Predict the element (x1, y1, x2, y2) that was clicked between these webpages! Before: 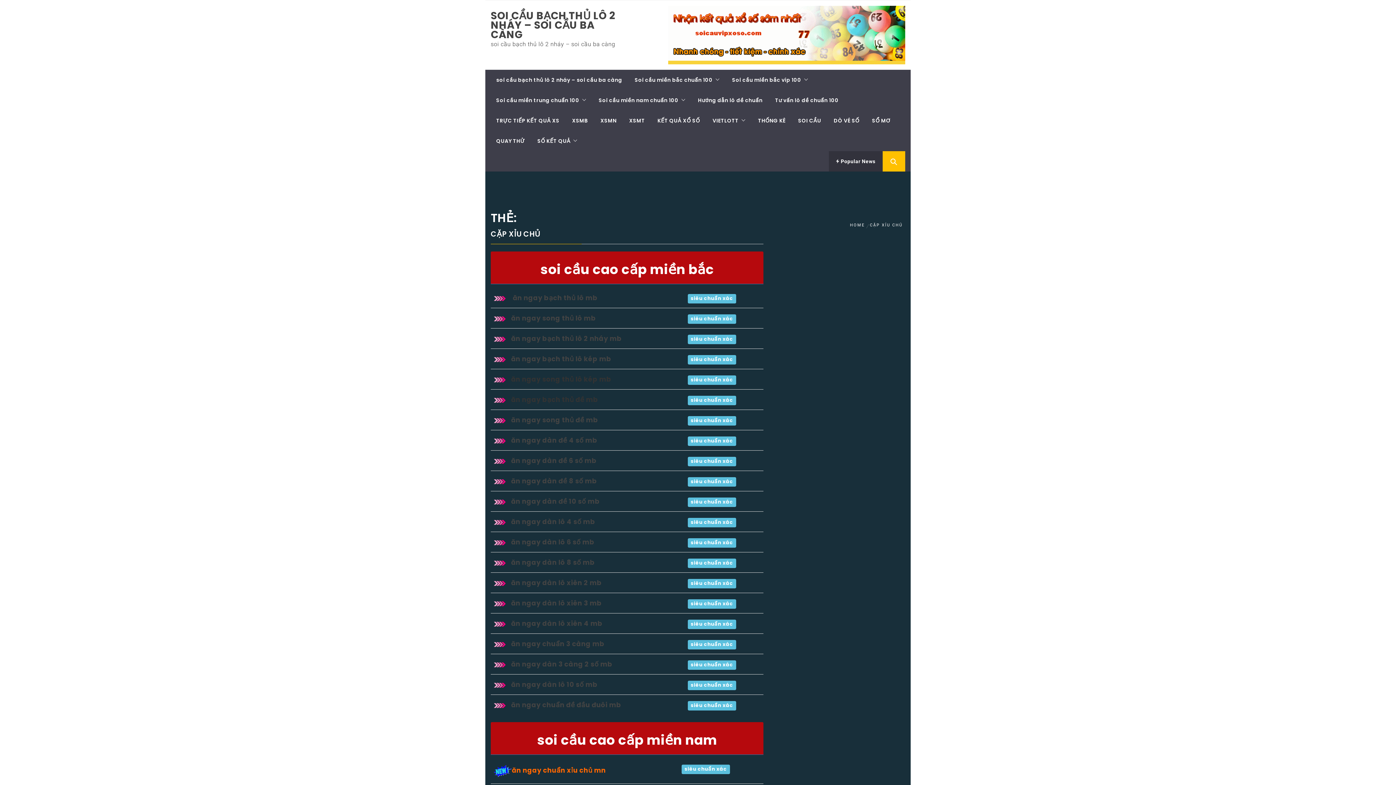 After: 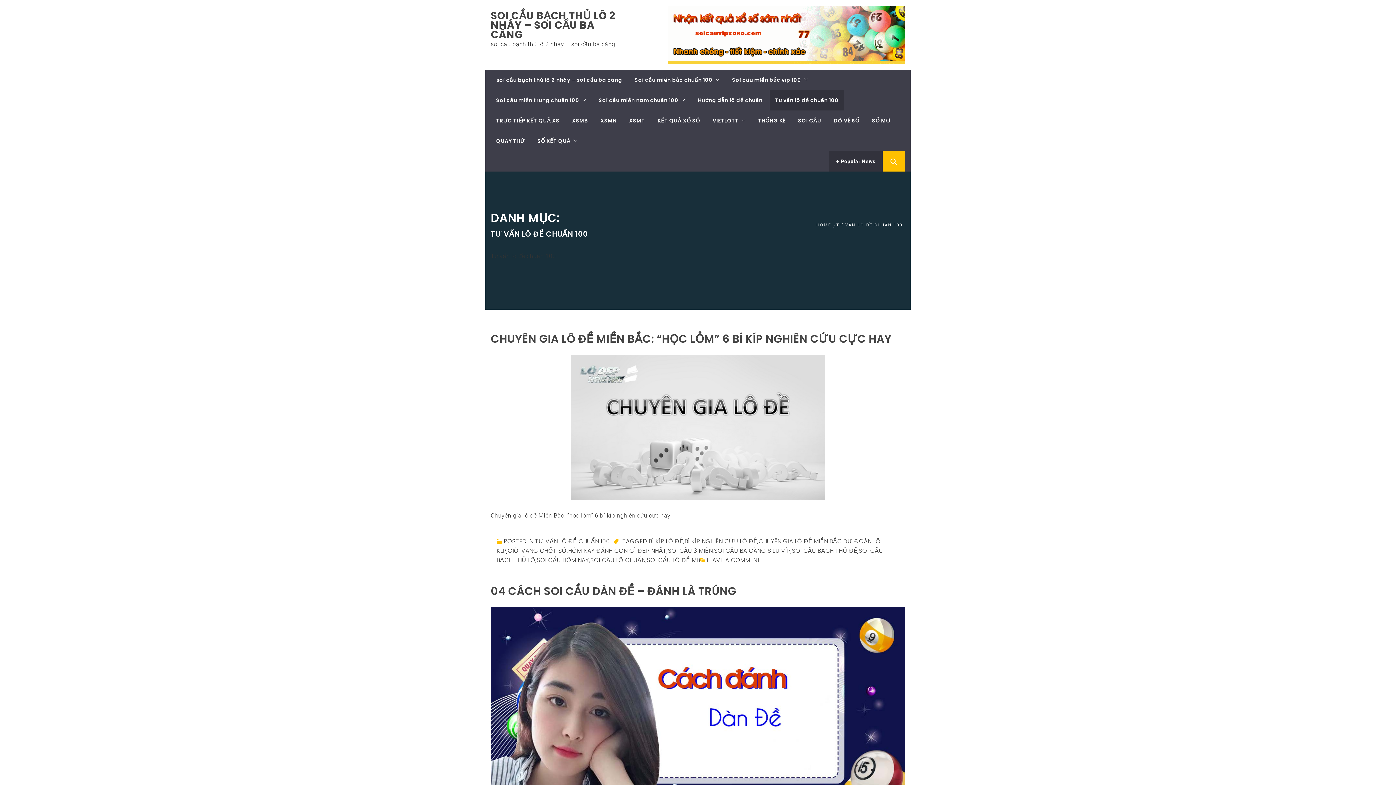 Action: bbox: (769, 90, 844, 110) label: Tư vấn lô đề chuẩn 100